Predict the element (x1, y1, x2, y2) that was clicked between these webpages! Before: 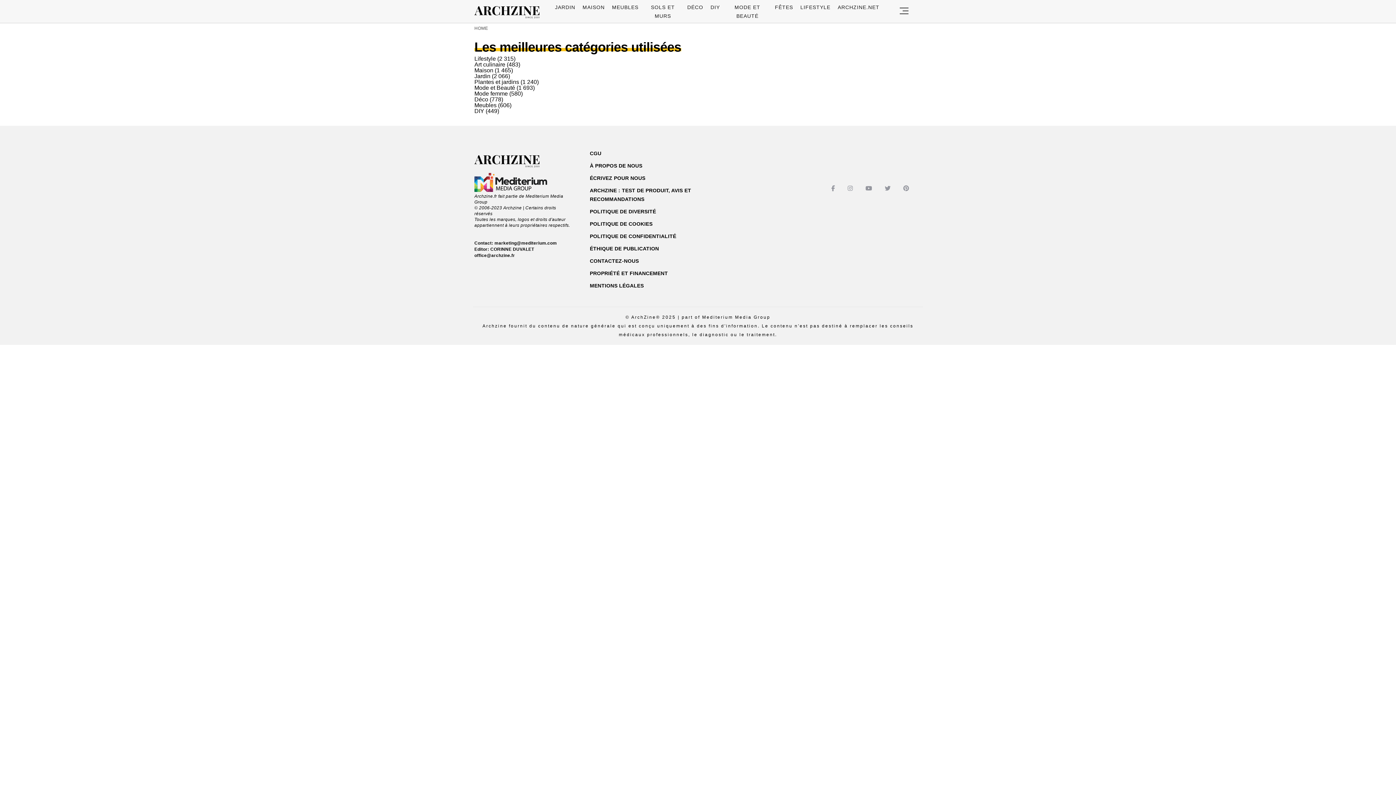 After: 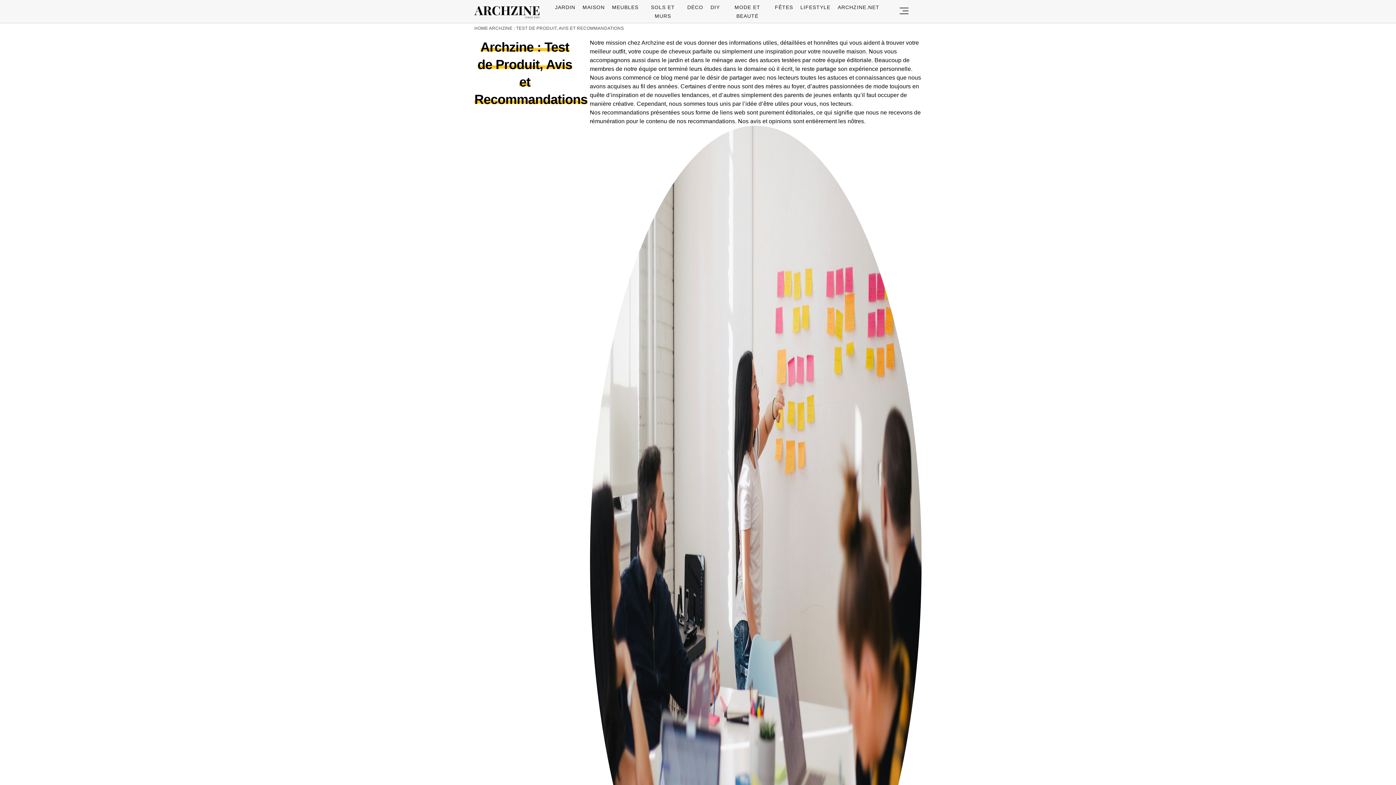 Action: bbox: (590, 186, 698, 203) label: ARCHZINE : TEST DE PRODUIT, AVIS ET RECOMMANDATIONS